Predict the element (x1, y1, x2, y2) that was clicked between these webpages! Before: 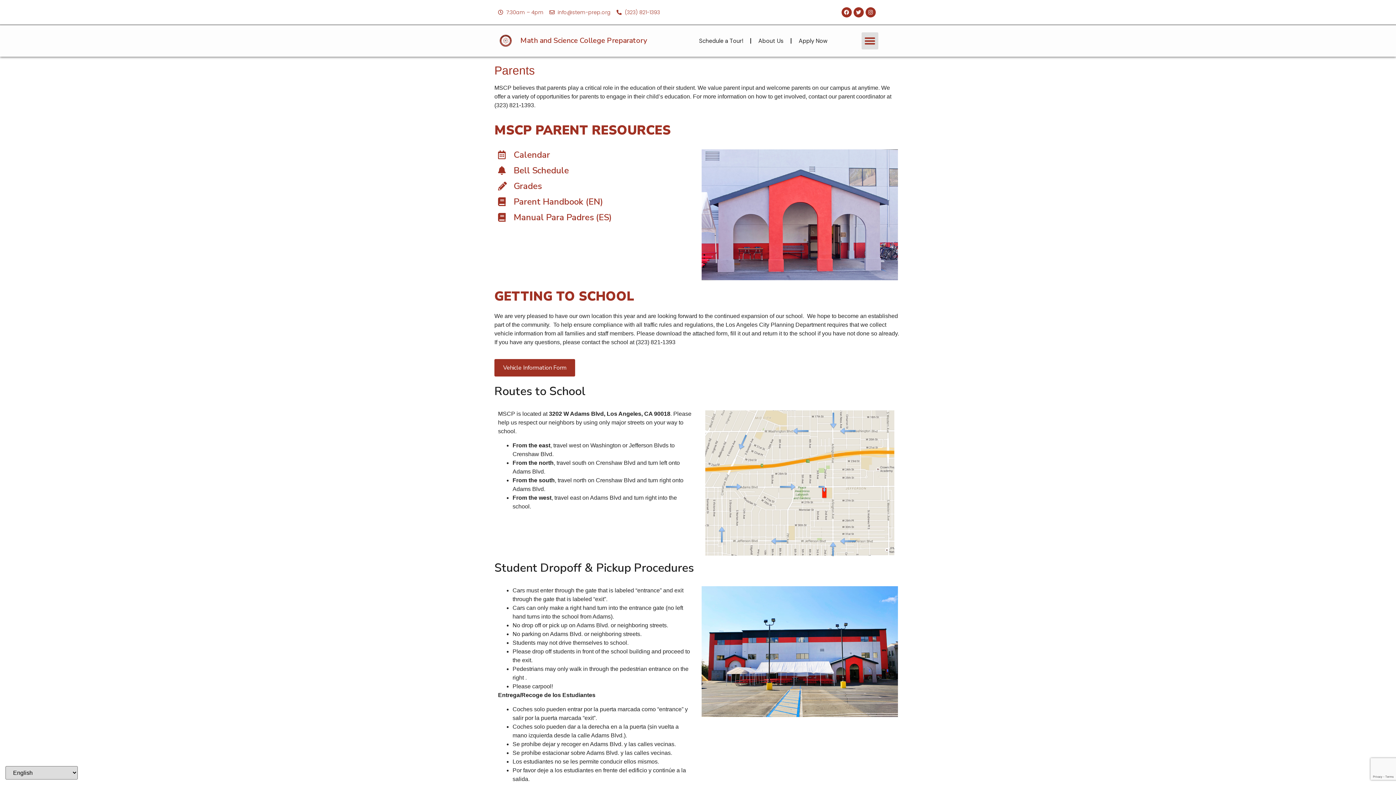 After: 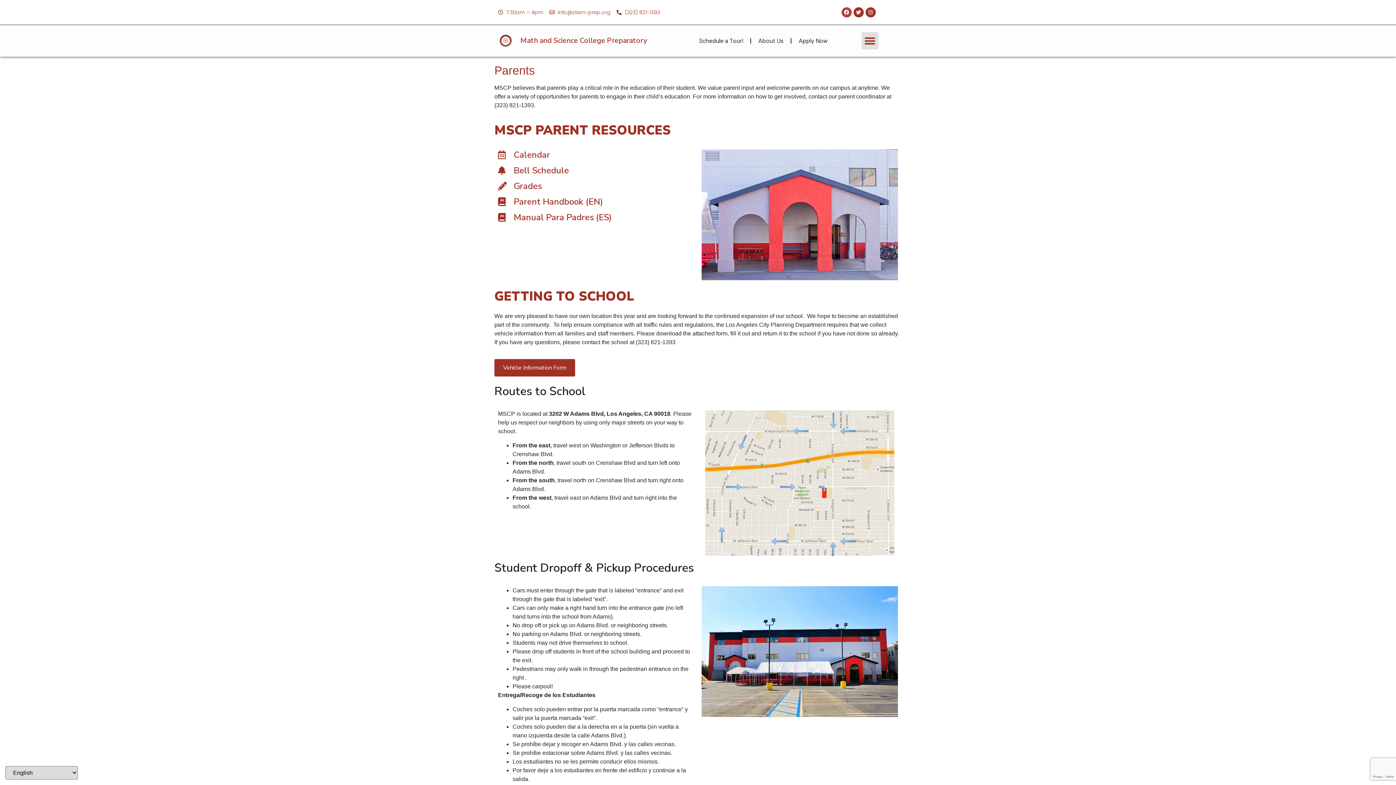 Action: bbox: (841, 7, 851, 17) label: Facebook